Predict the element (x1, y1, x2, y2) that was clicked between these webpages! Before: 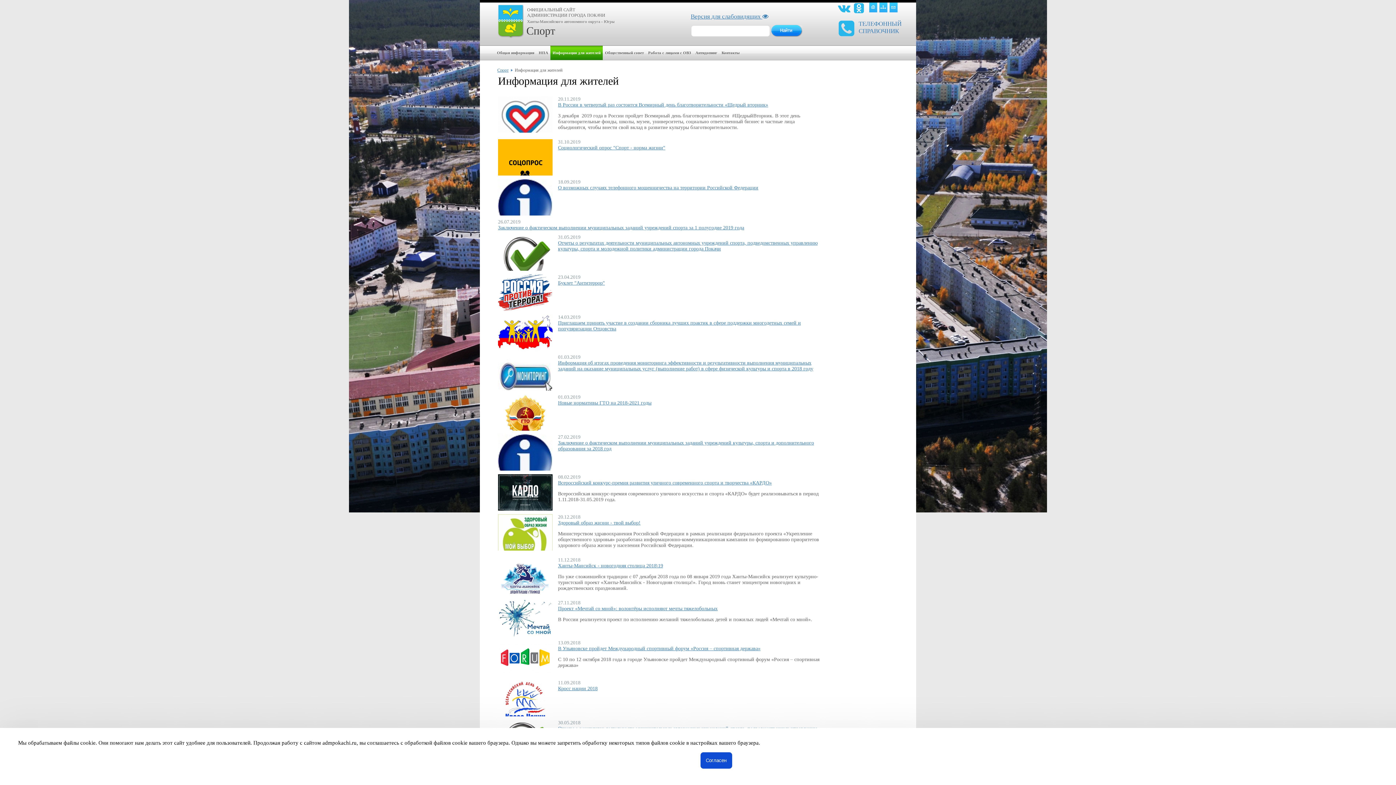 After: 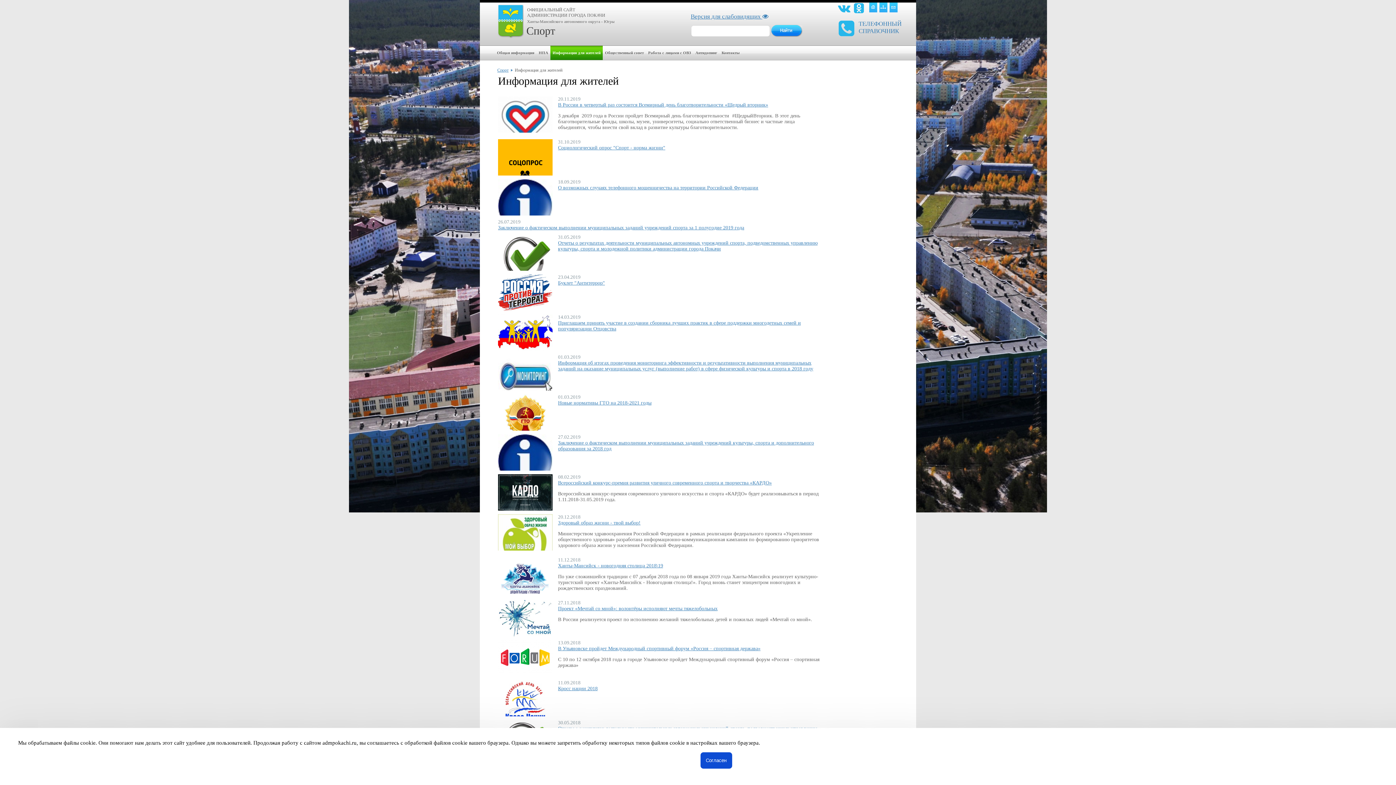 Action: bbox: (890, 5, 896, 8)